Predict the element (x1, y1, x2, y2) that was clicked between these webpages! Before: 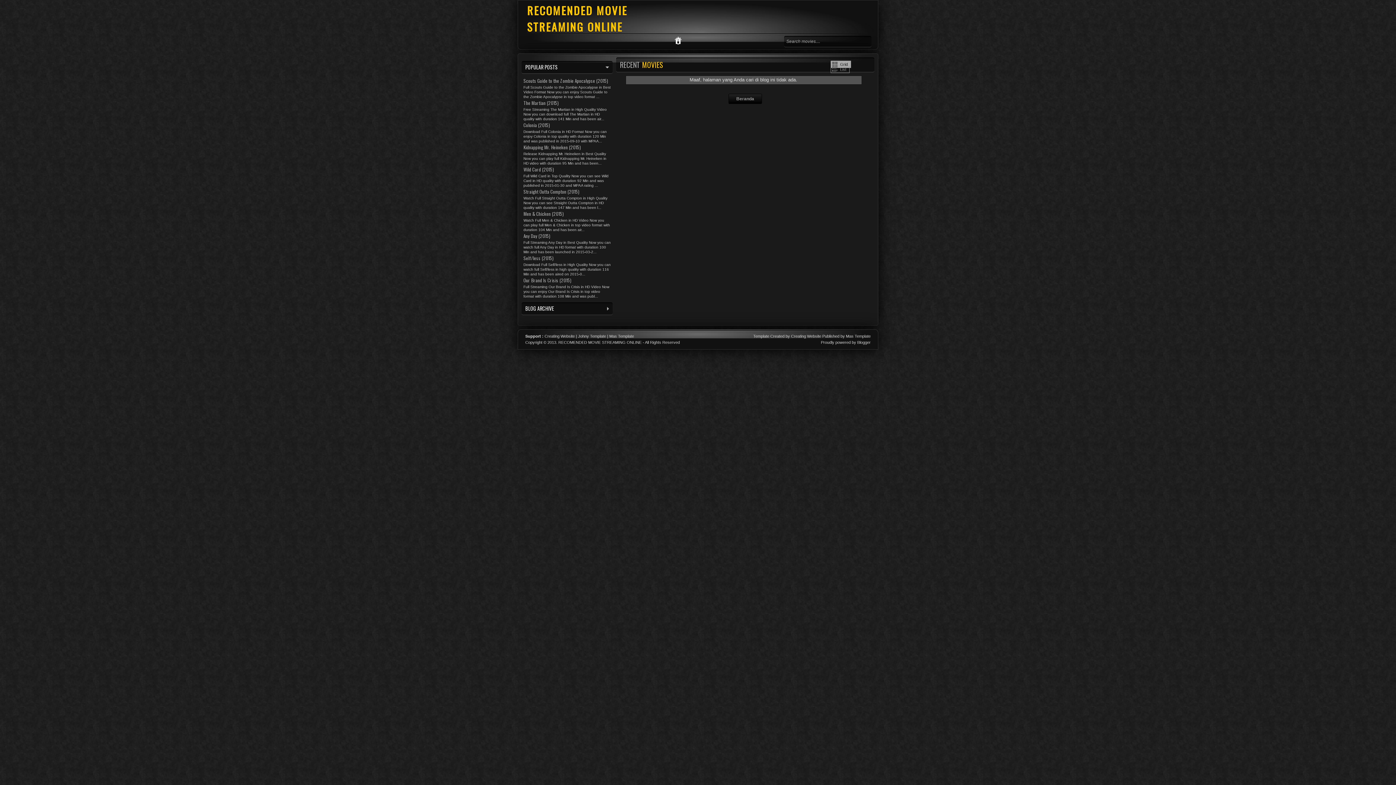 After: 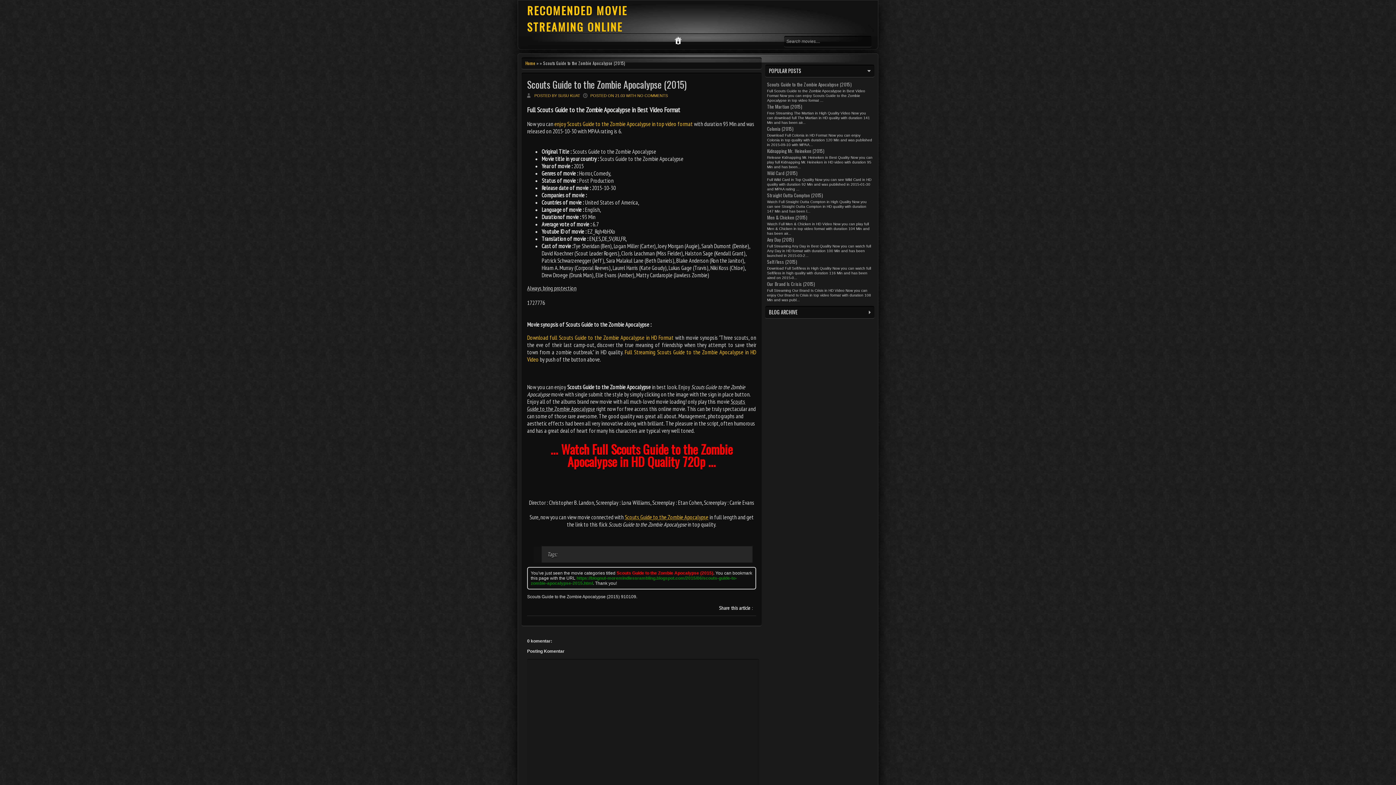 Action: label: Scouts Guide to the Zombie Apocalypse (2015) bbox: (523, 77, 608, 84)